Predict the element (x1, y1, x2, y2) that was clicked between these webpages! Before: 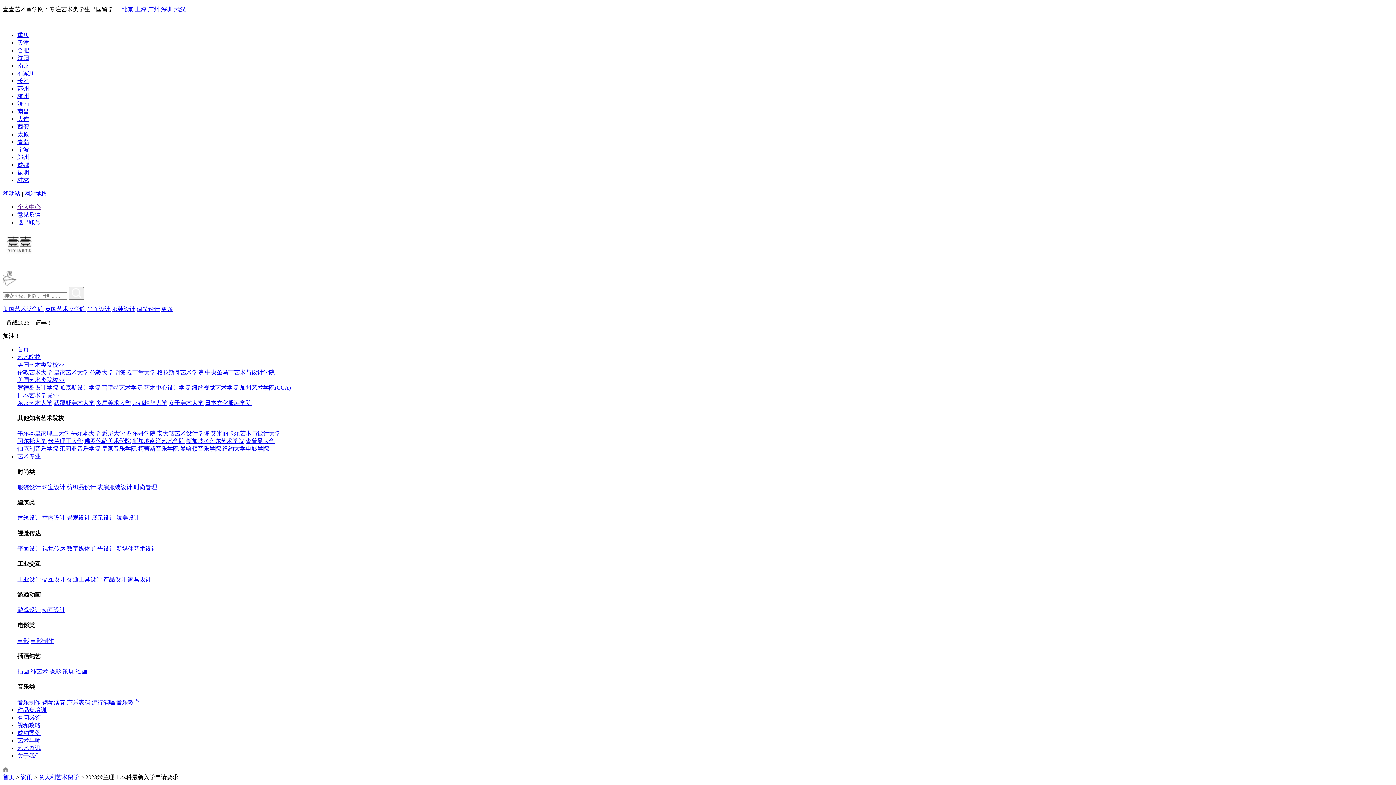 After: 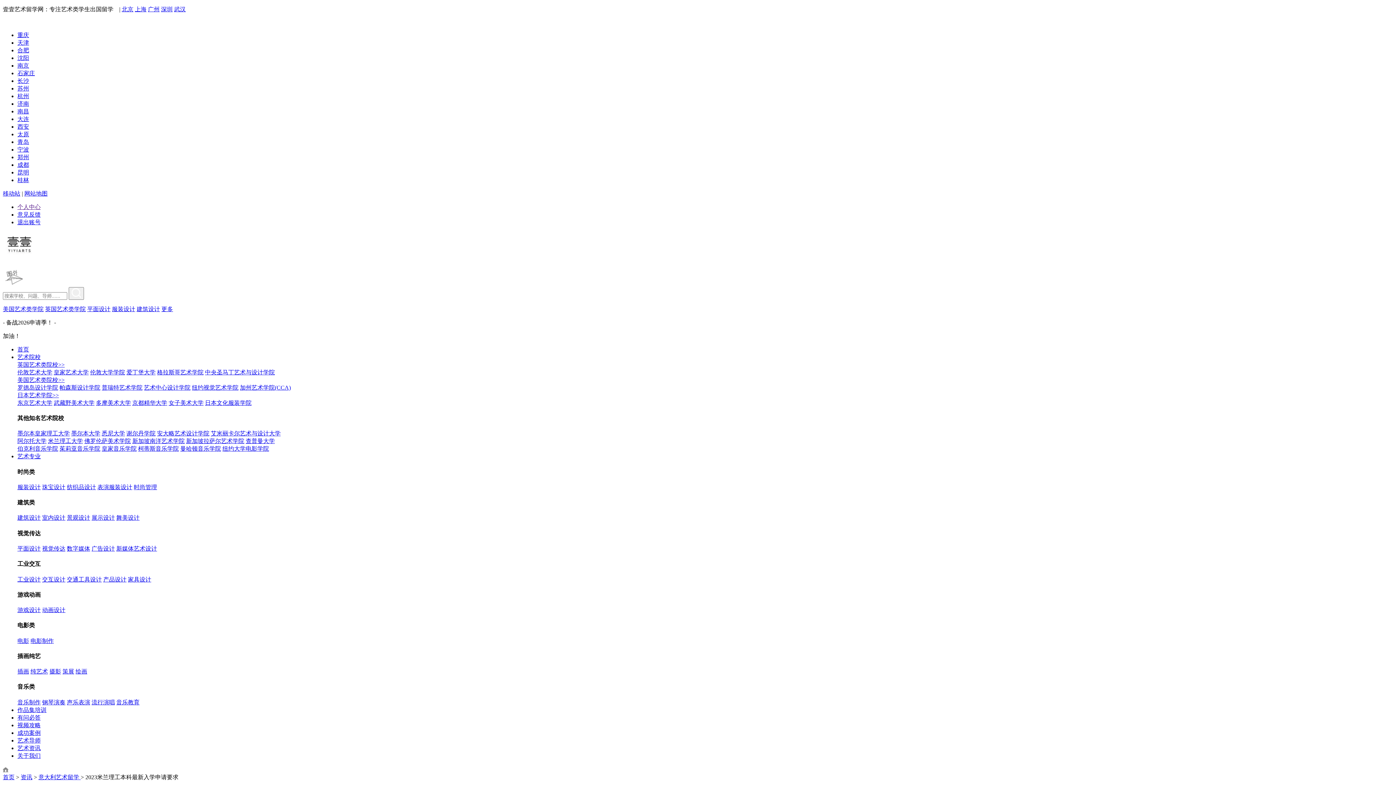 Action: label: 查普曼大学 bbox: (245, 438, 274, 444)